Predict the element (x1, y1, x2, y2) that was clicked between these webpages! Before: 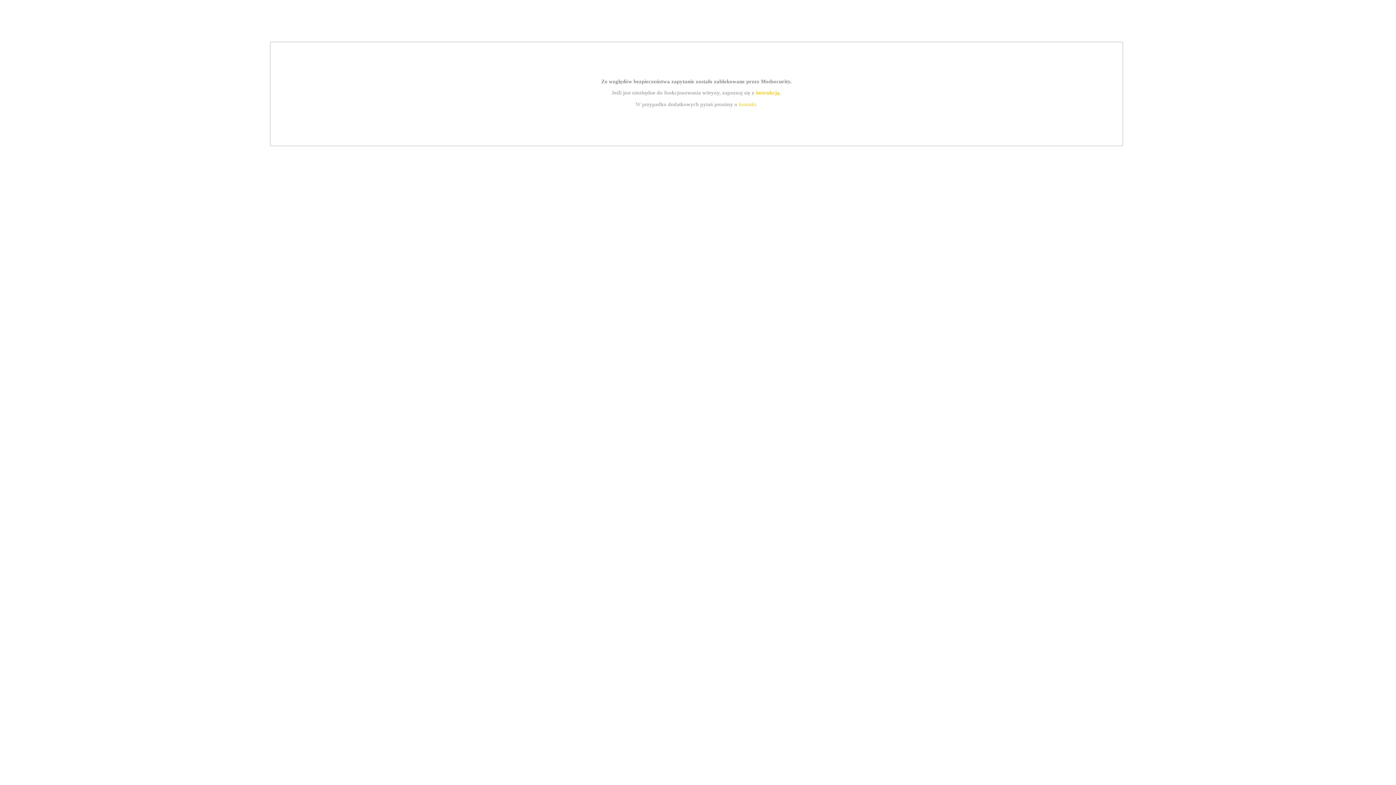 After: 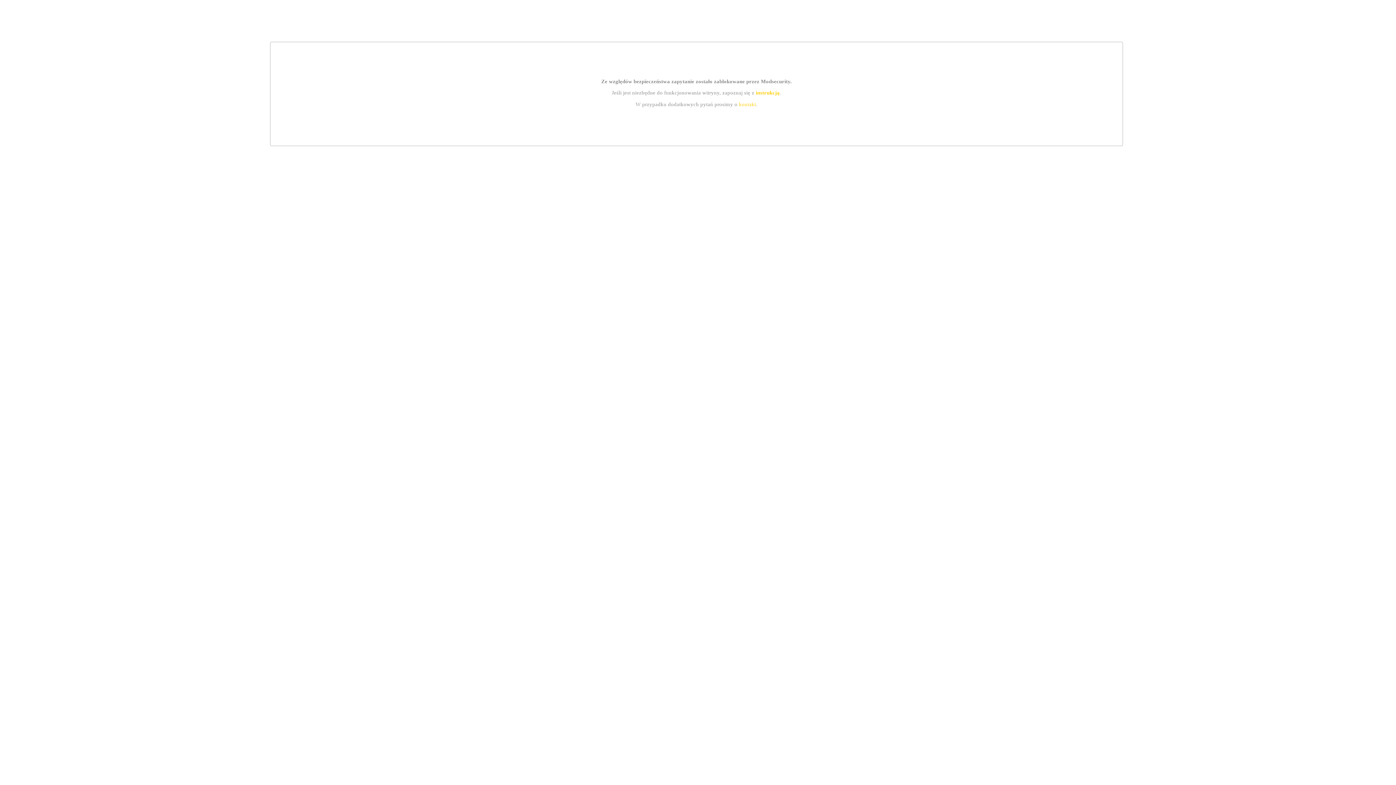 Action: label: kontakt bbox: (739, 101, 756, 107)